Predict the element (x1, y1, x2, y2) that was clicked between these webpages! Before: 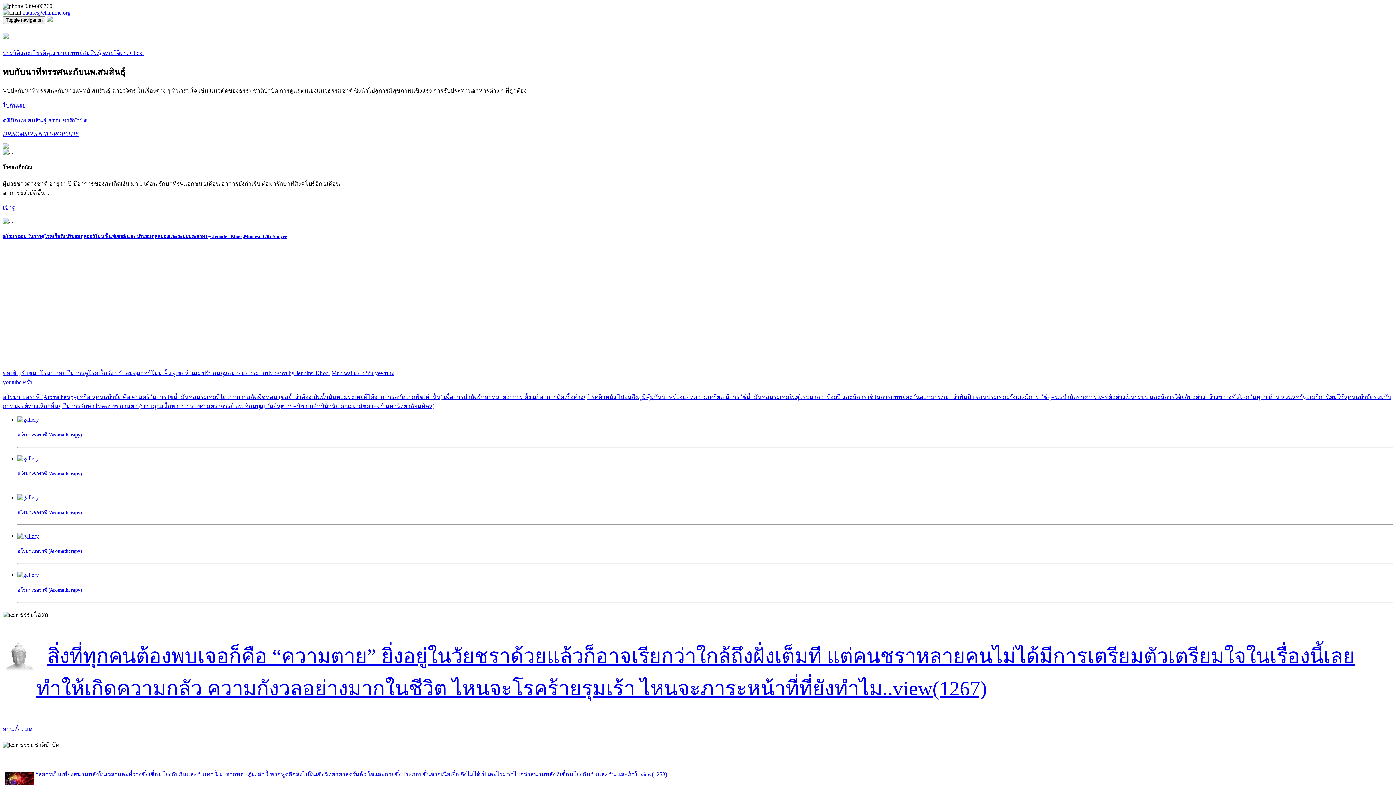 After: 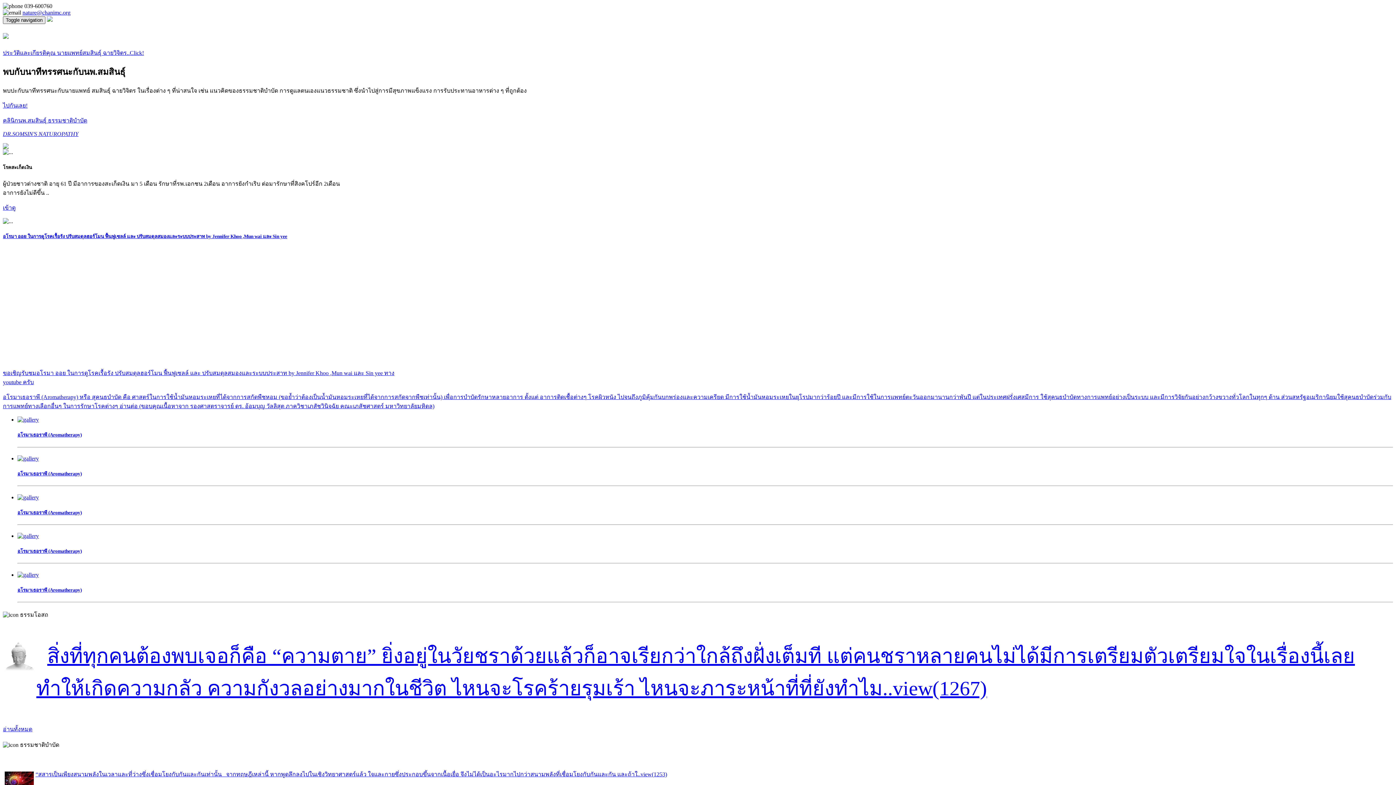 Action: bbox: (2, 16, 45, 24) label: Toggle navigation